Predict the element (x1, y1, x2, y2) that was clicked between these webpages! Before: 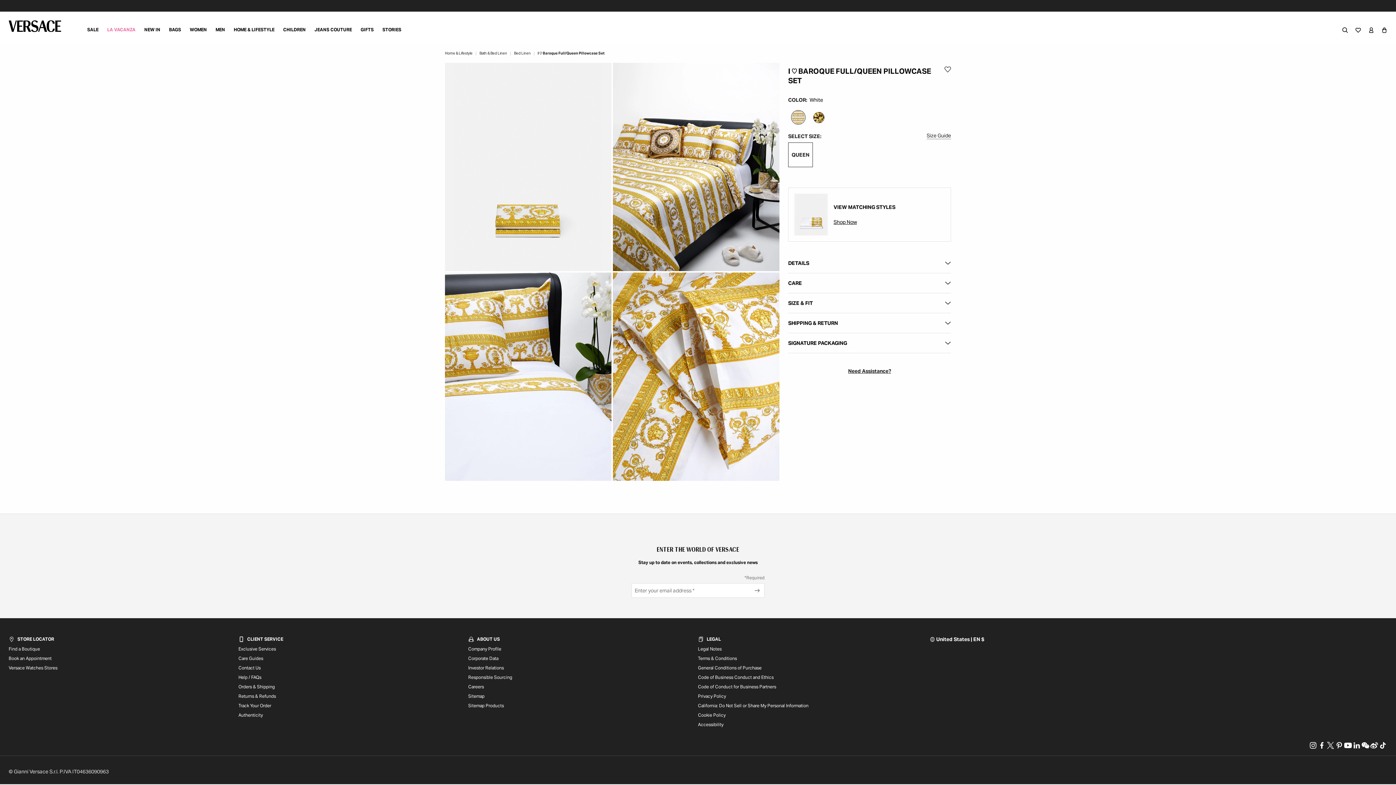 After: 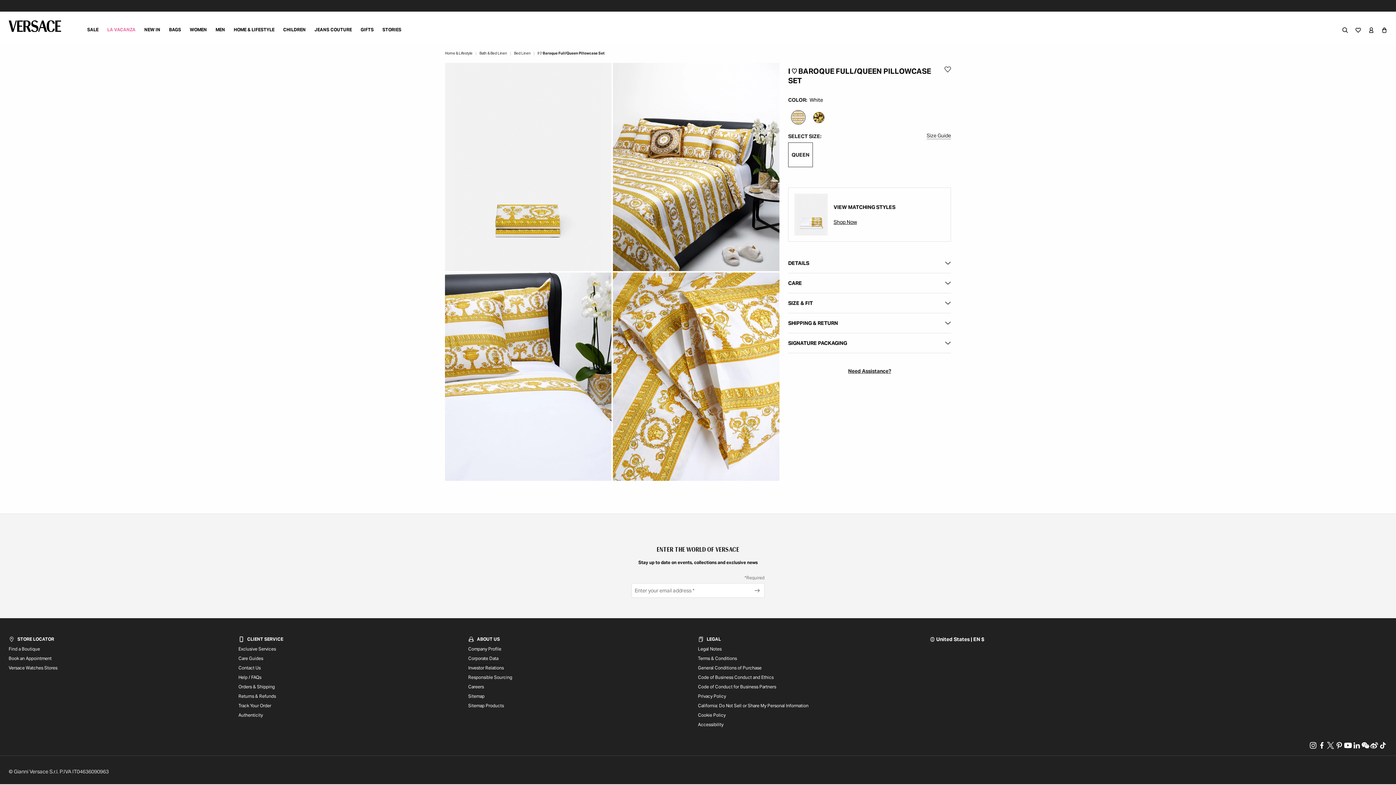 Action: bbox: (468, 665, 504, 670) label: Investor Relations